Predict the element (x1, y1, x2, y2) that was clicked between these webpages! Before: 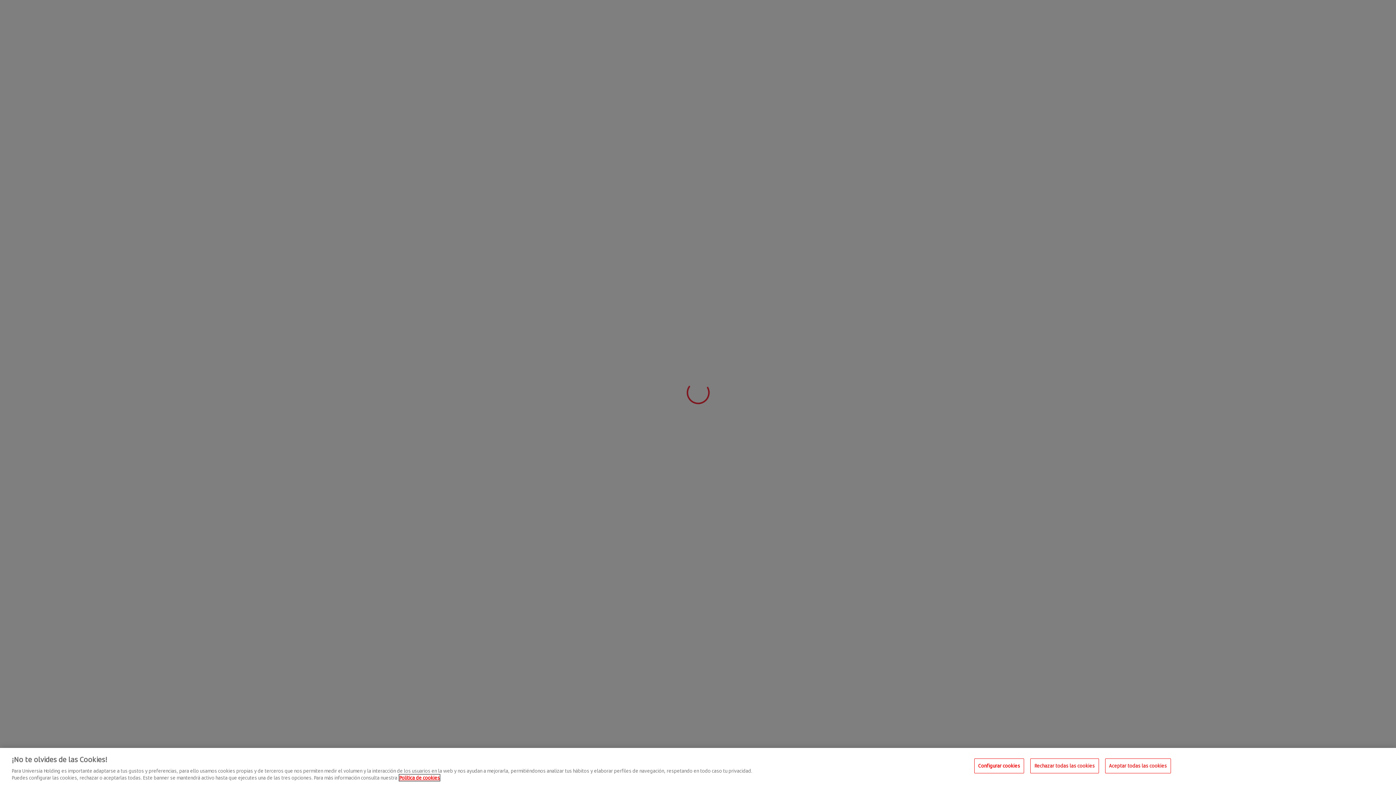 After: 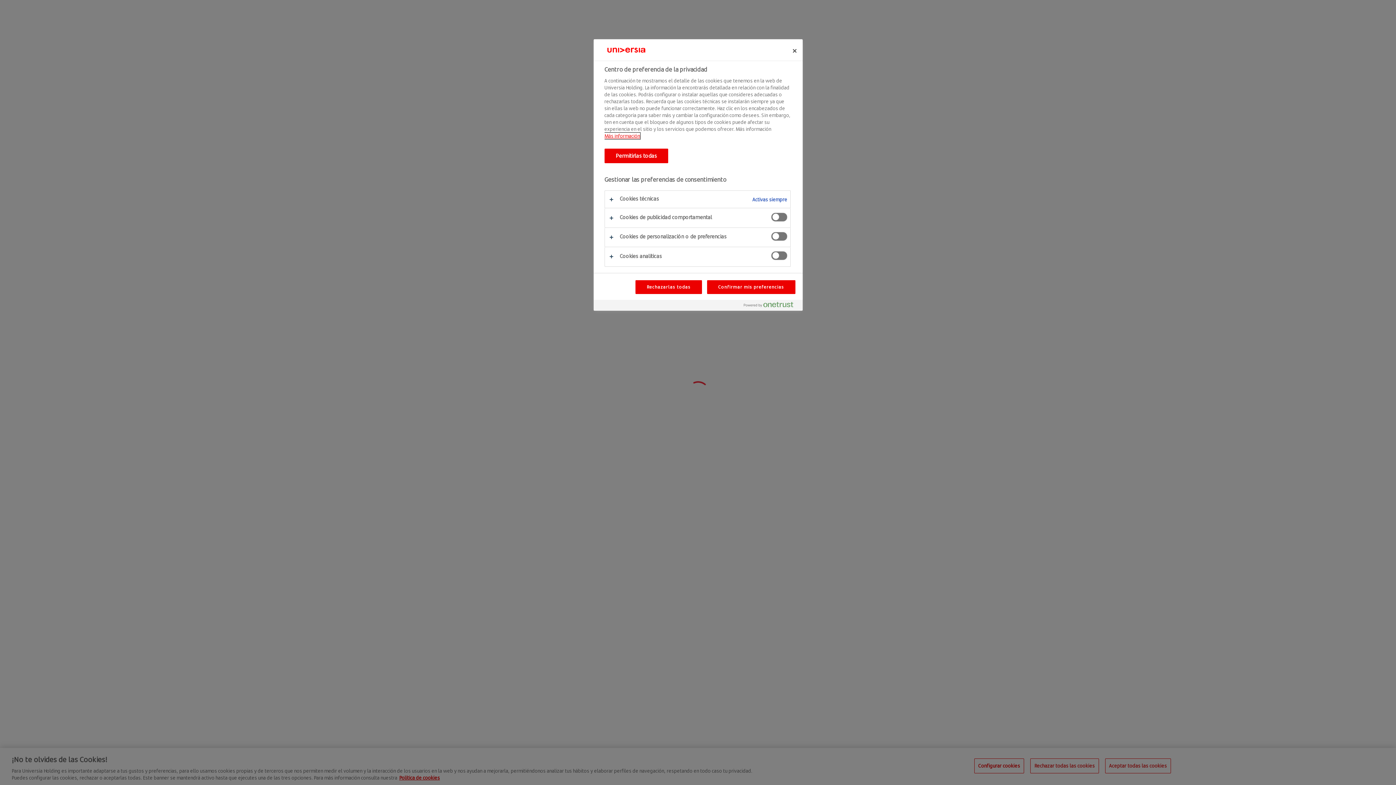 Action: bbox: (974, 758, 1024, 773) label: Configurar cookies